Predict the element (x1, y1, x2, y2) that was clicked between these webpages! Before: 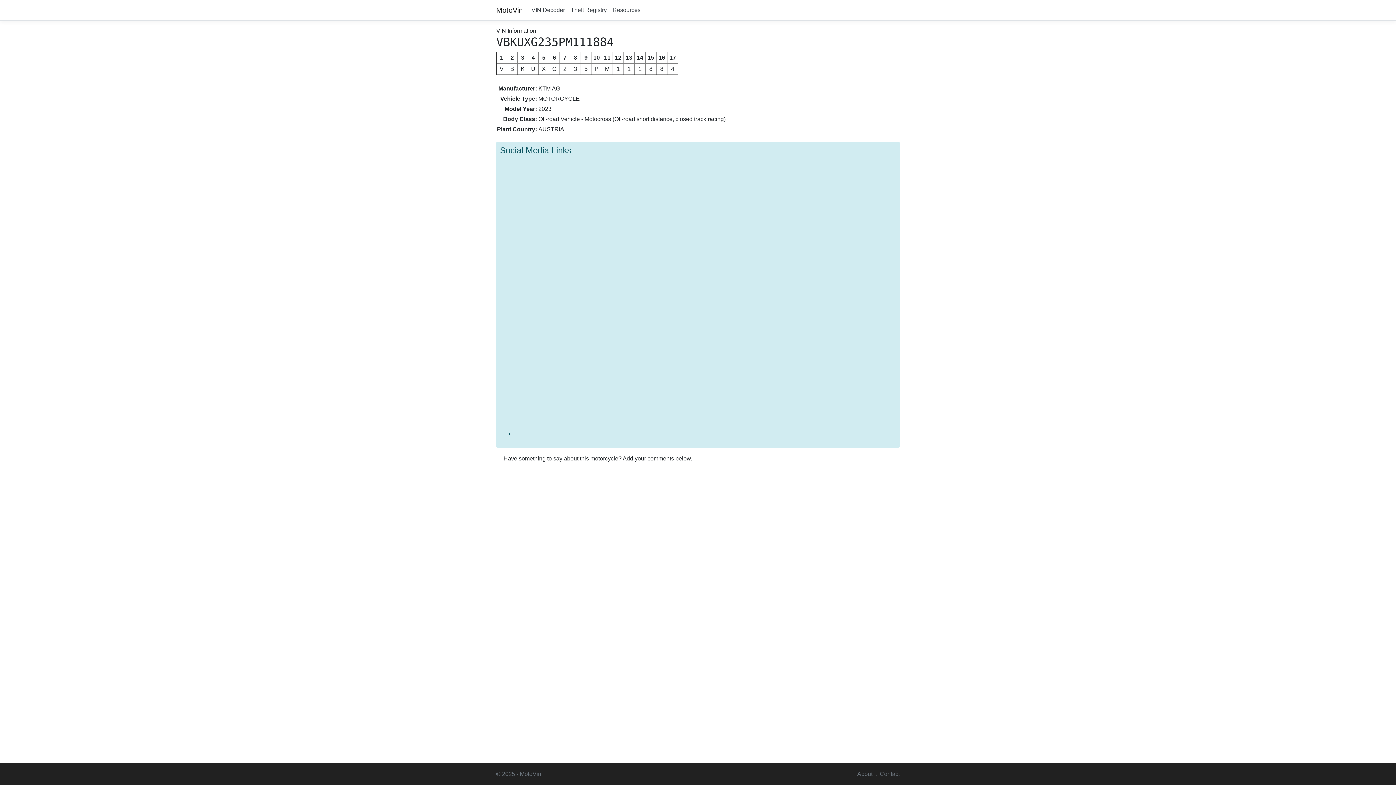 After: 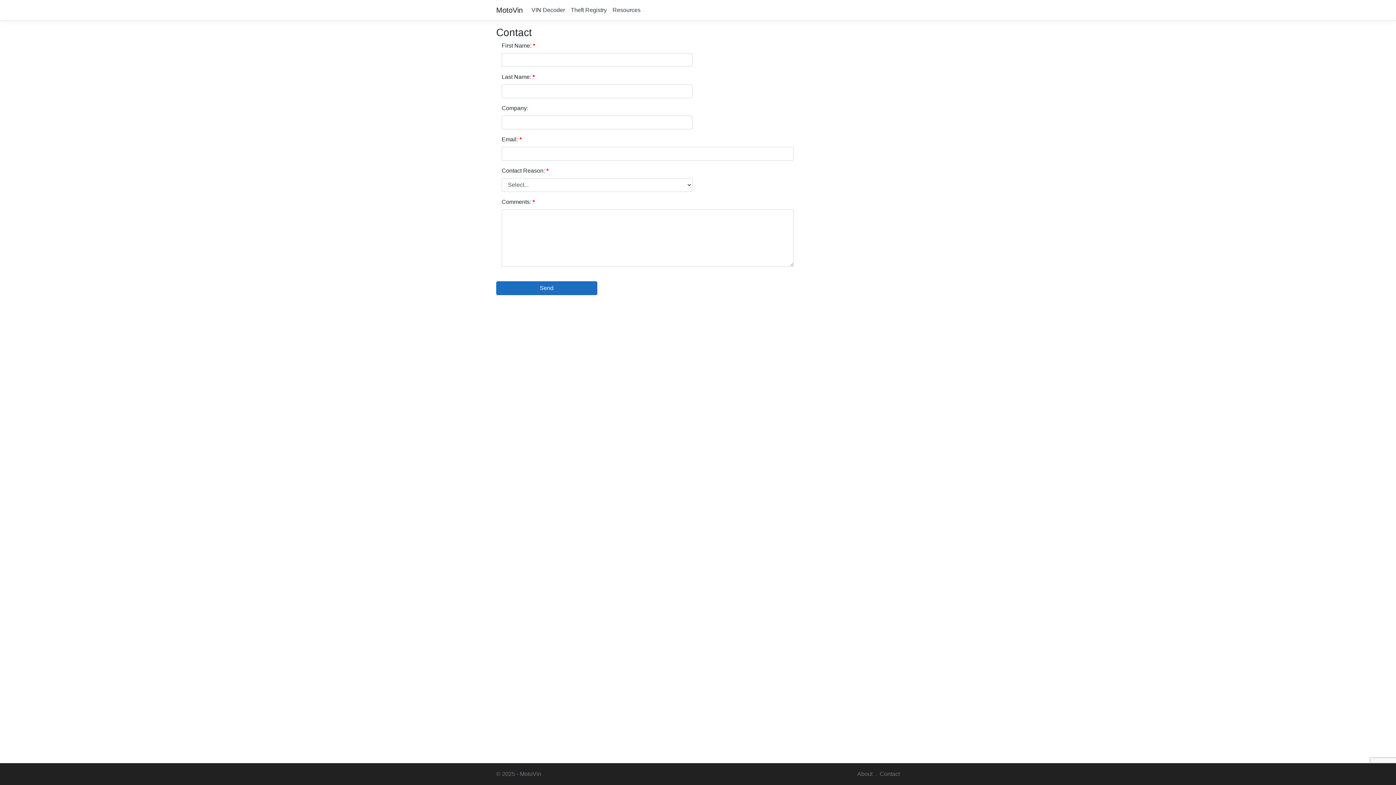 Action: bbox: (880, 771, 900, 777) label: Contact